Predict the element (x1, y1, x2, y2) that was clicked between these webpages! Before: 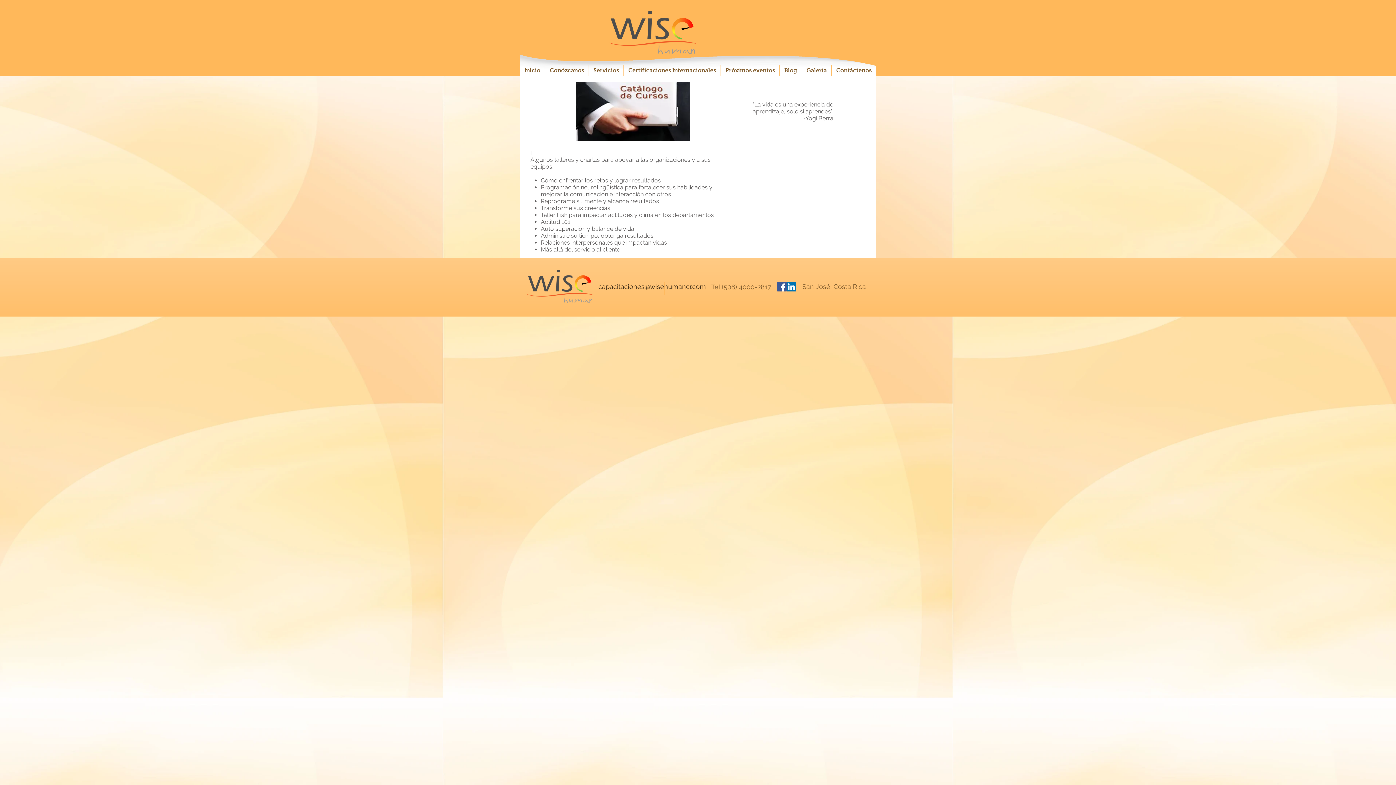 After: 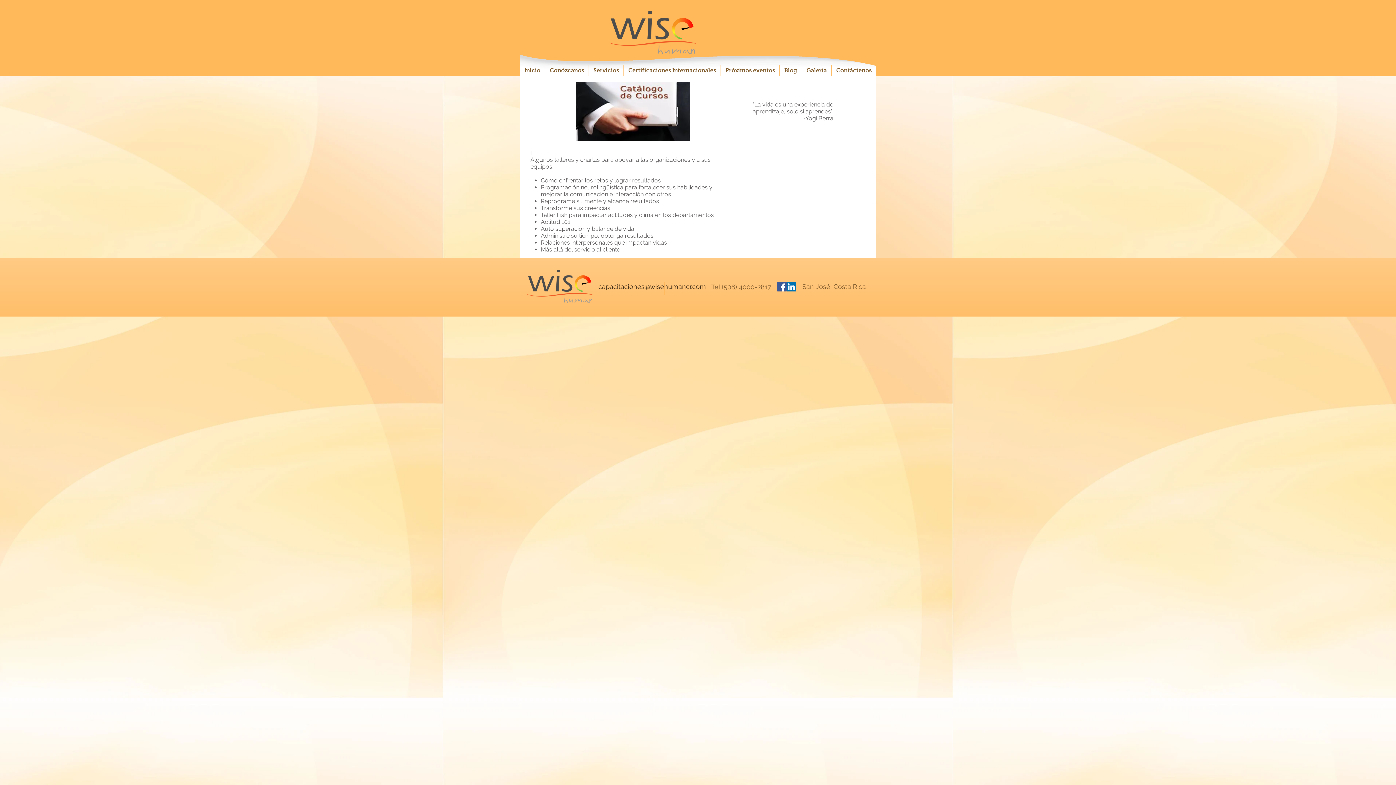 Action: label: capacitaciones@wisehumancr.com bbox: (598, 282, 706, 290)